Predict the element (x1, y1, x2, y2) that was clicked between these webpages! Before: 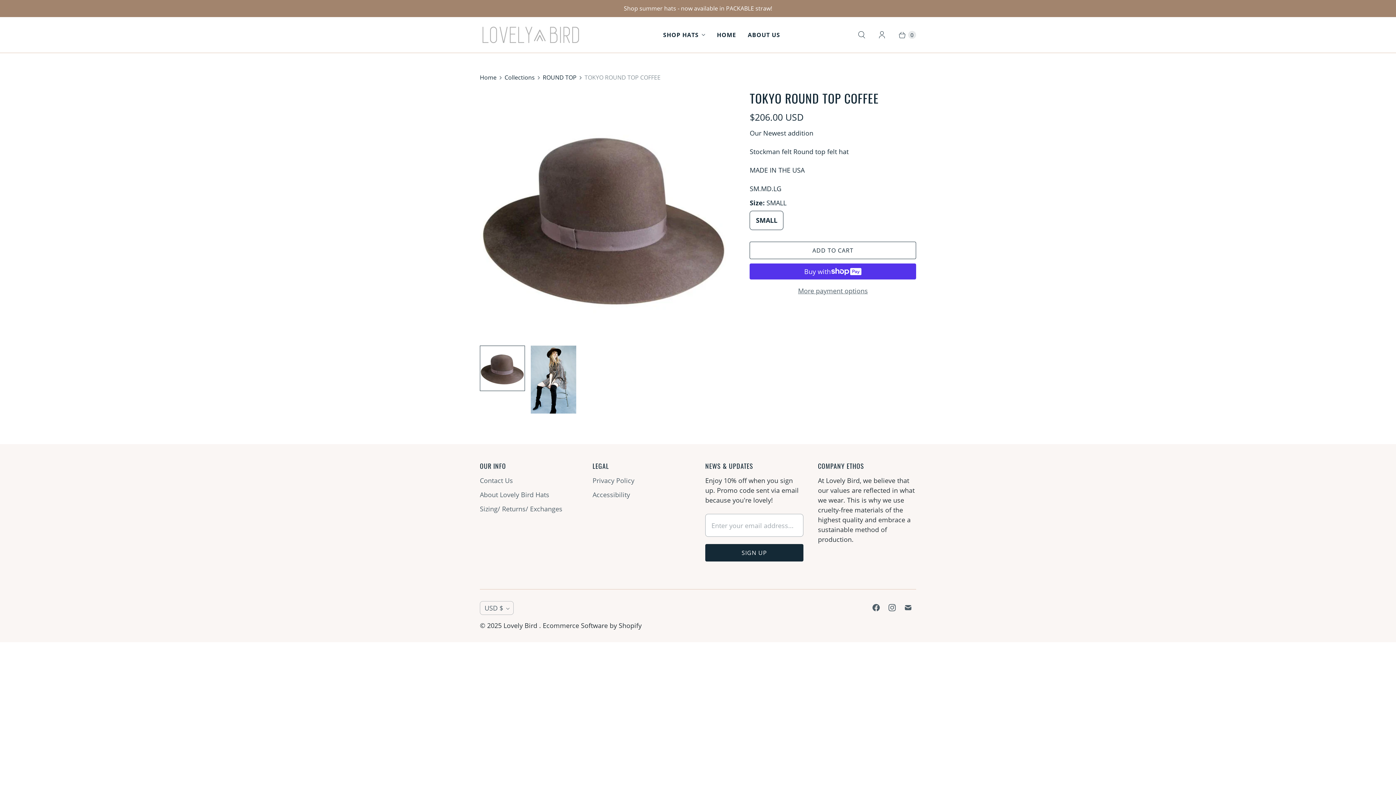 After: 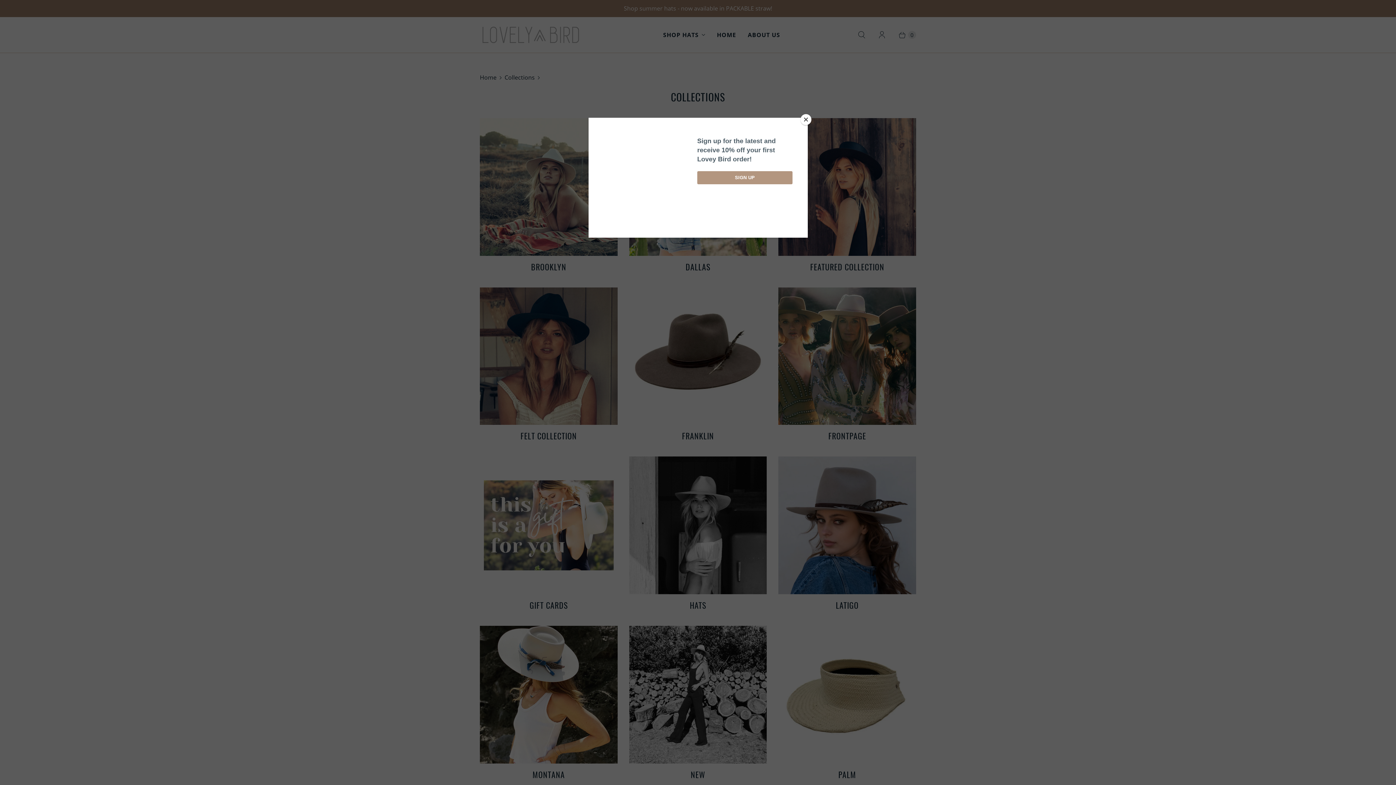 Action: label: Collections bbox: (504, 73, 534, 81)